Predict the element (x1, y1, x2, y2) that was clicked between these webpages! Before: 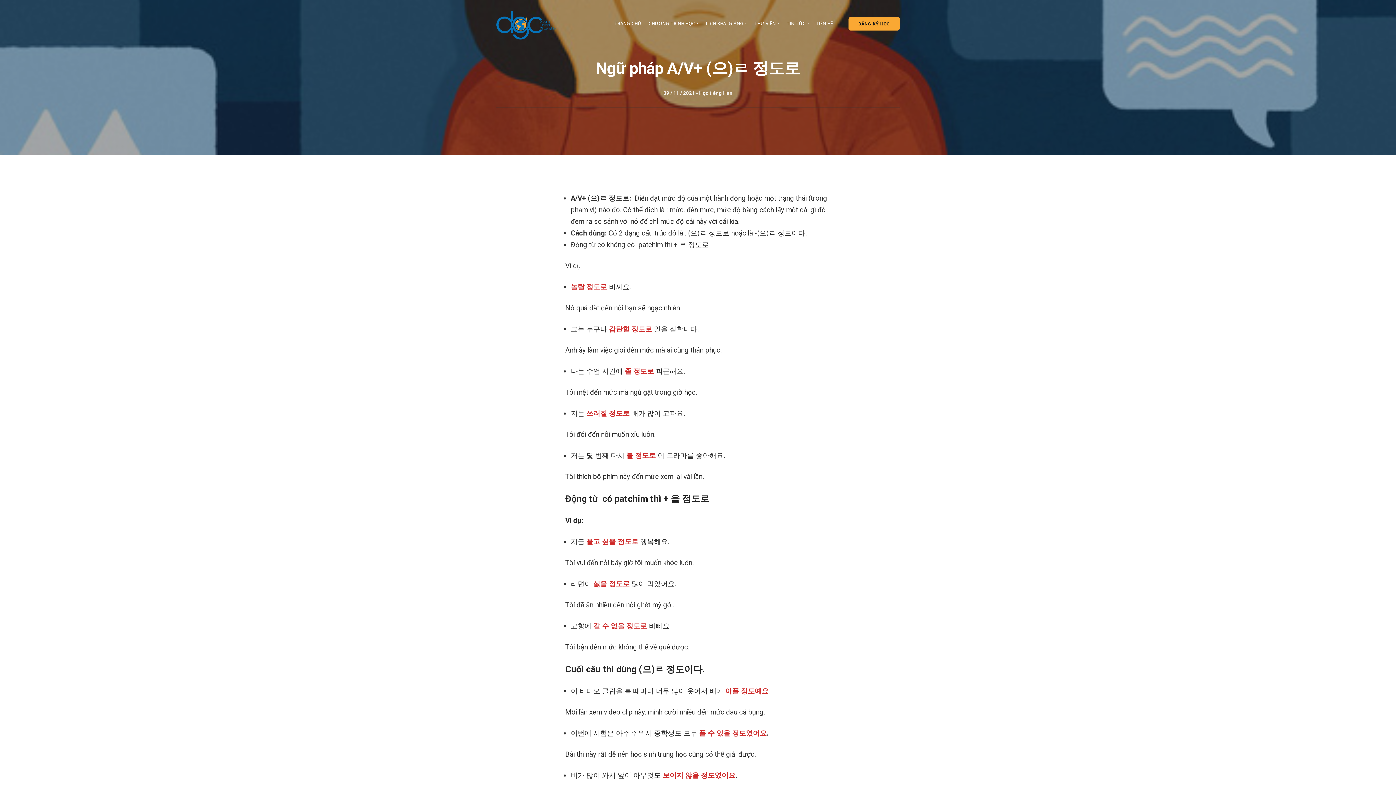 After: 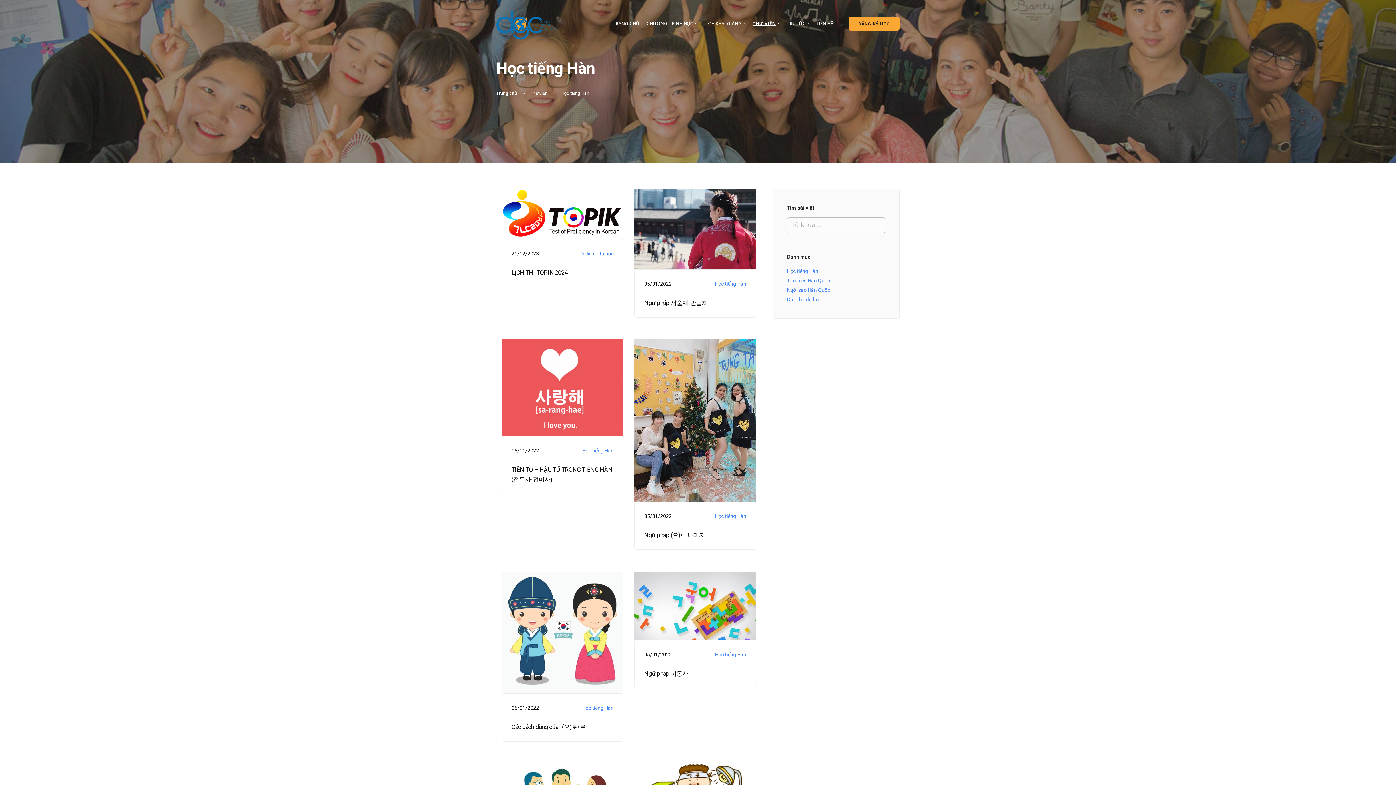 Action: bbox: (699, 90, 732, 96) label: Học tiếng Hàn